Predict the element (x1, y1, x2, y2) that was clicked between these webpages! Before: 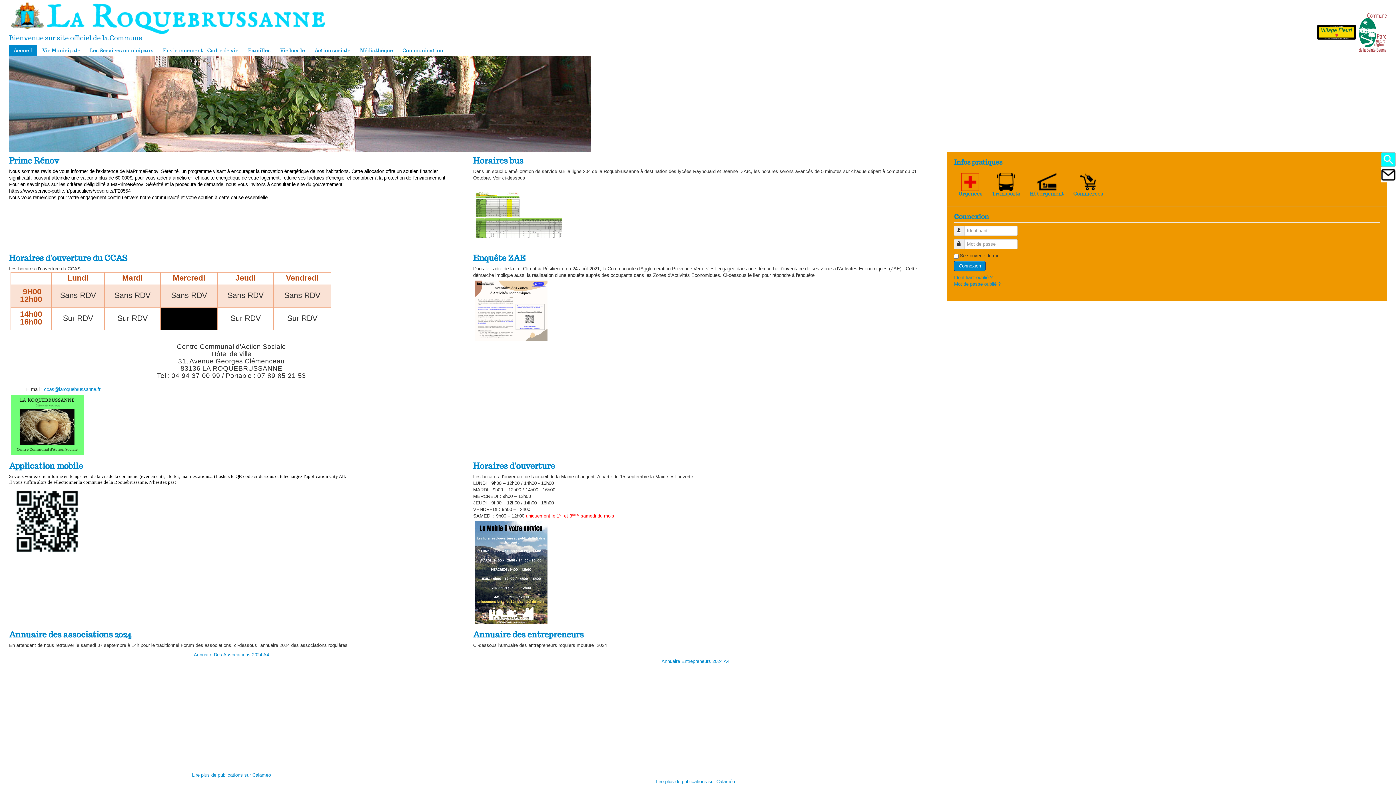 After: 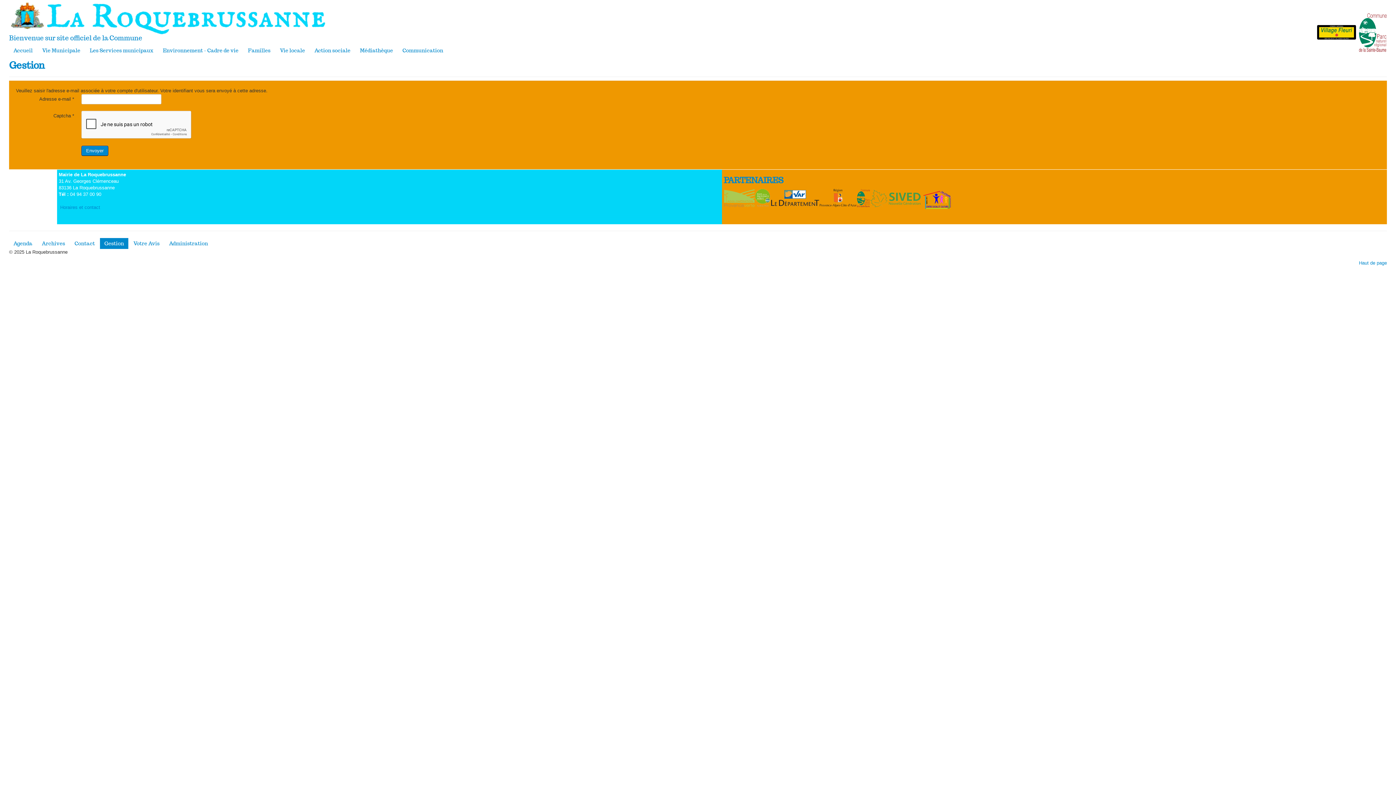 Action: label: Identifiant oublié ? bbox: (954, 274, 992, 280)